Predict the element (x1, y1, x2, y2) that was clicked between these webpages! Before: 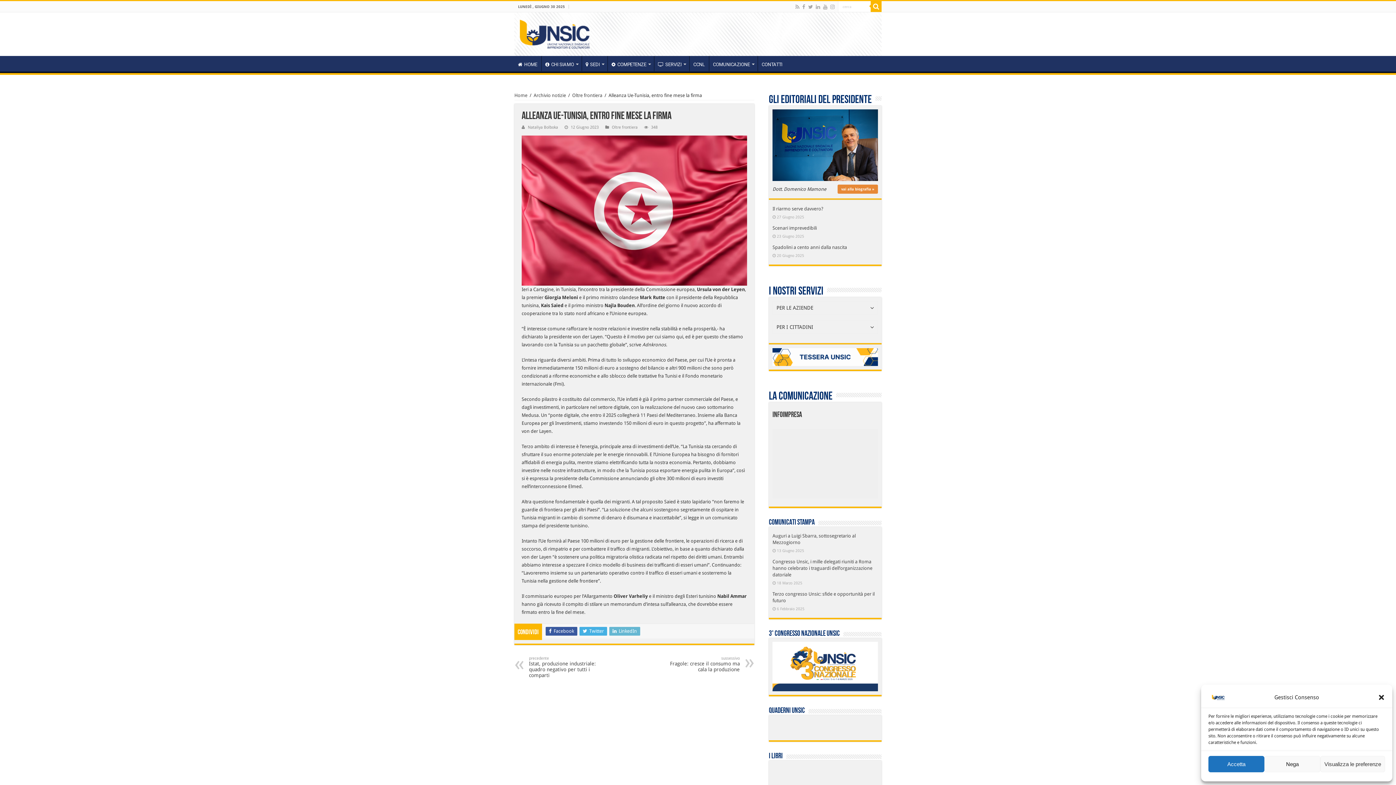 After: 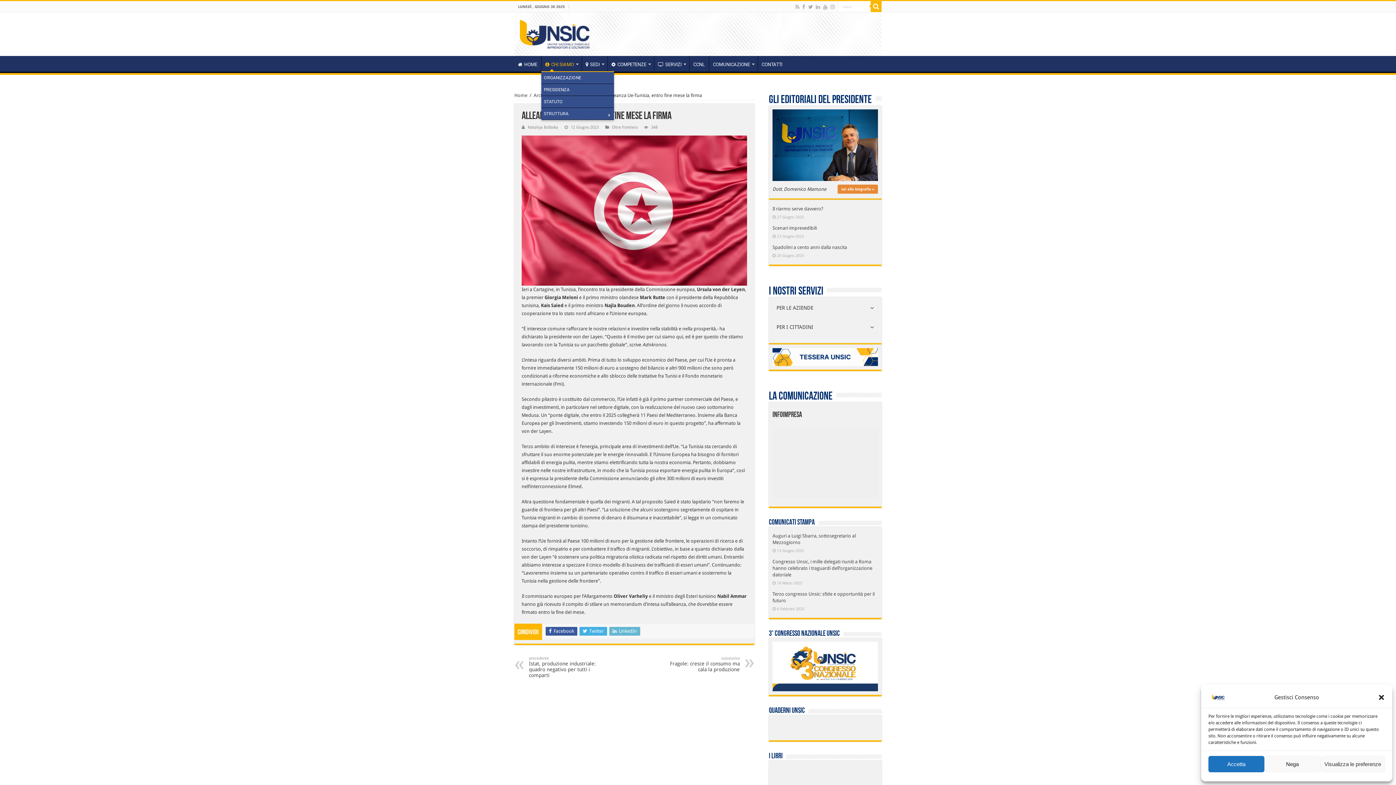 Action: bbox: (541, 56, 581, 71) label: CHI SIAMO